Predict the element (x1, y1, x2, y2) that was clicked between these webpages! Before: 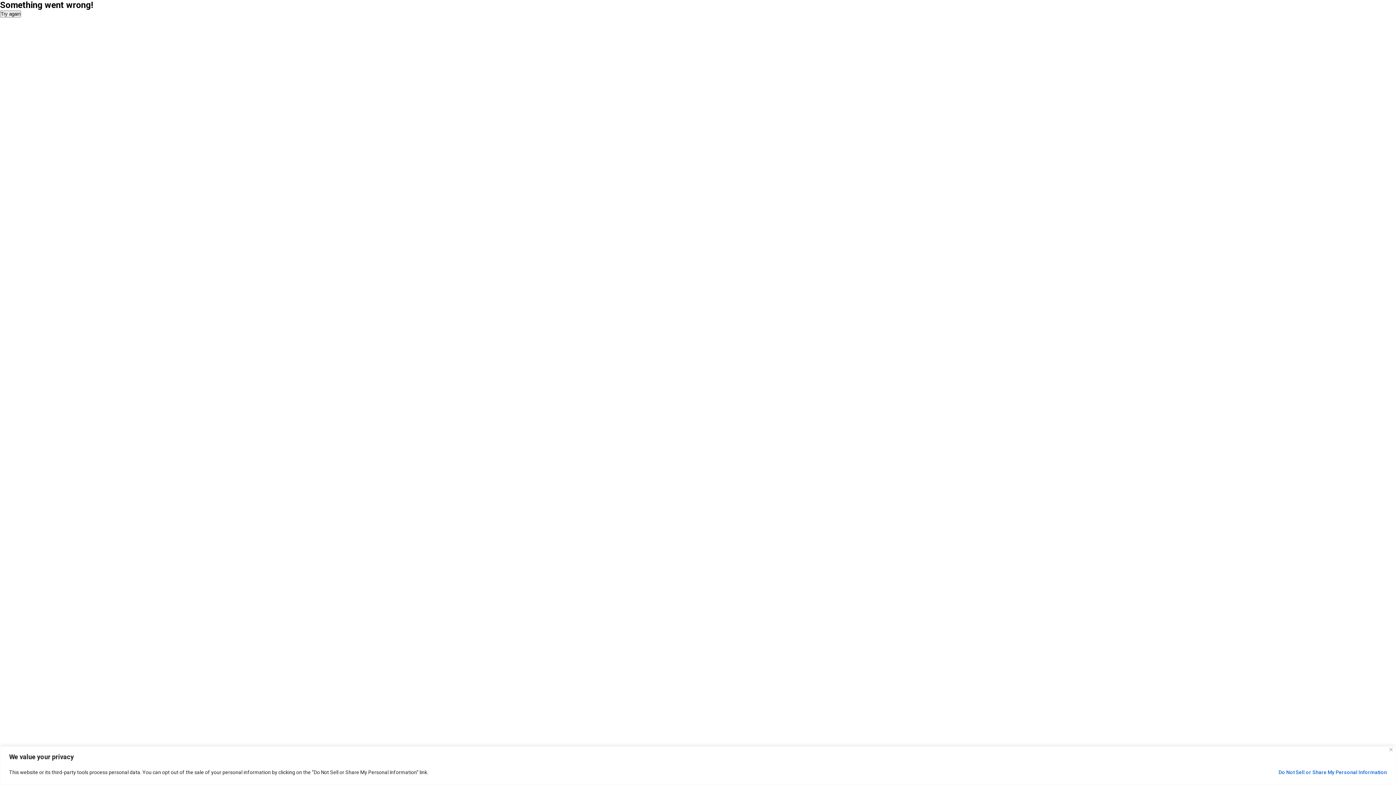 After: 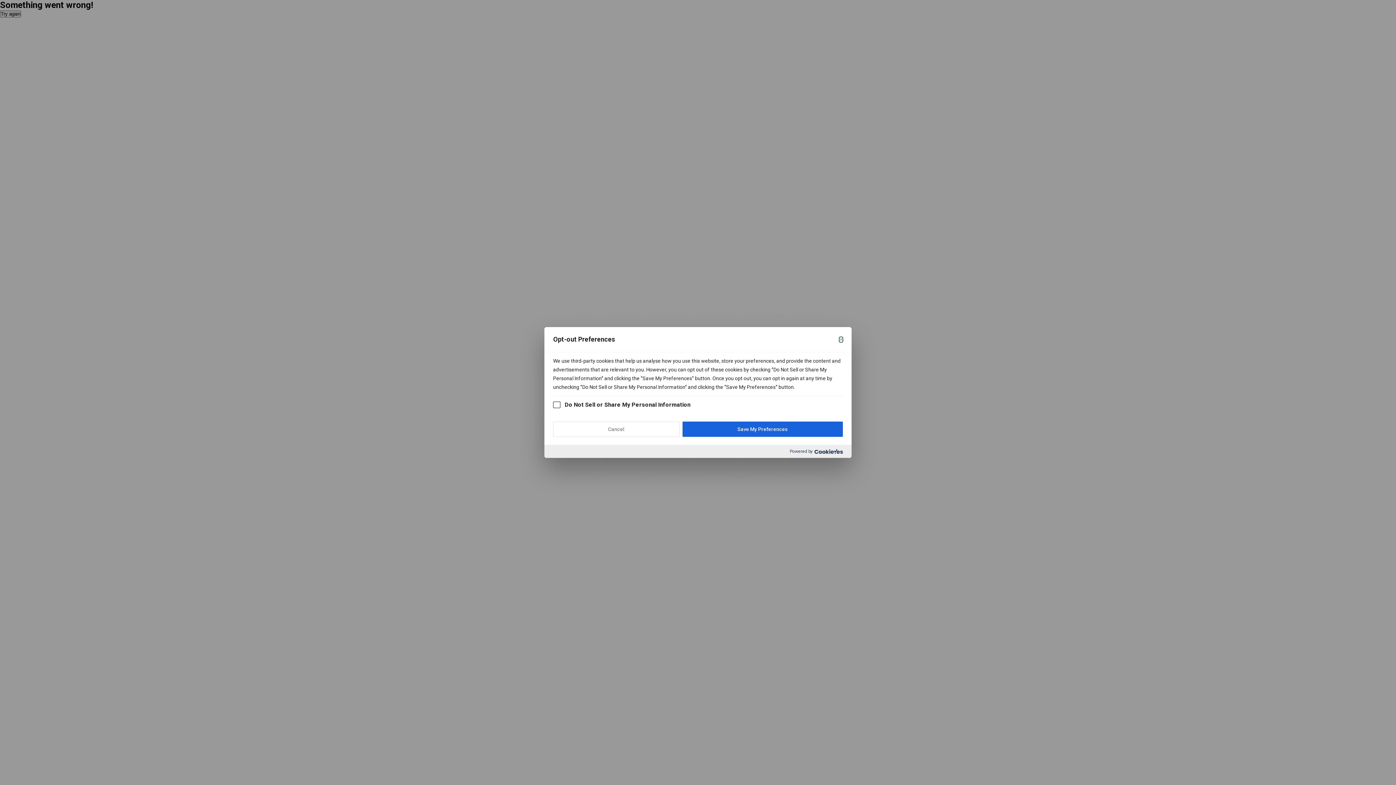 Action: bbox: (1278, 766, 1387, 779) label: Do Not Sell or Share My Personal Information